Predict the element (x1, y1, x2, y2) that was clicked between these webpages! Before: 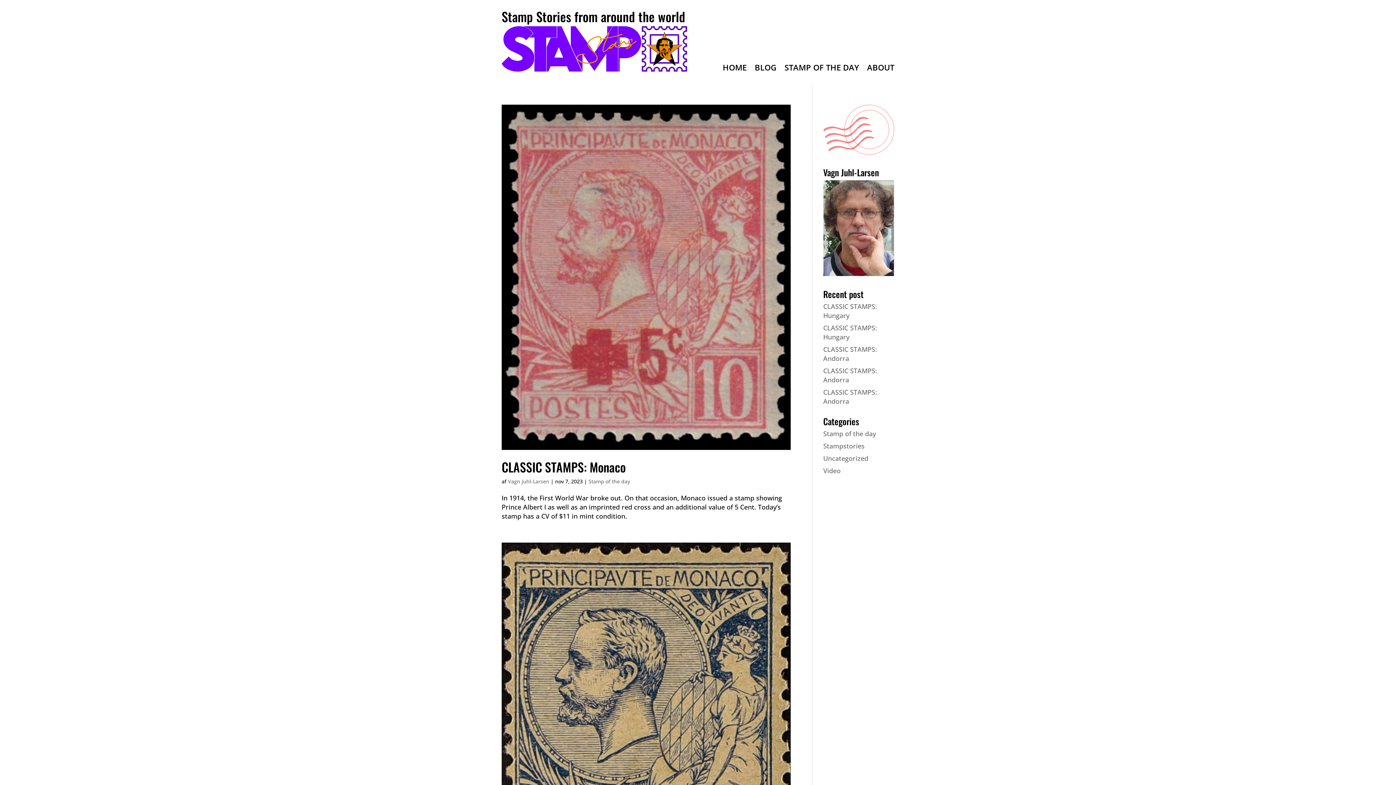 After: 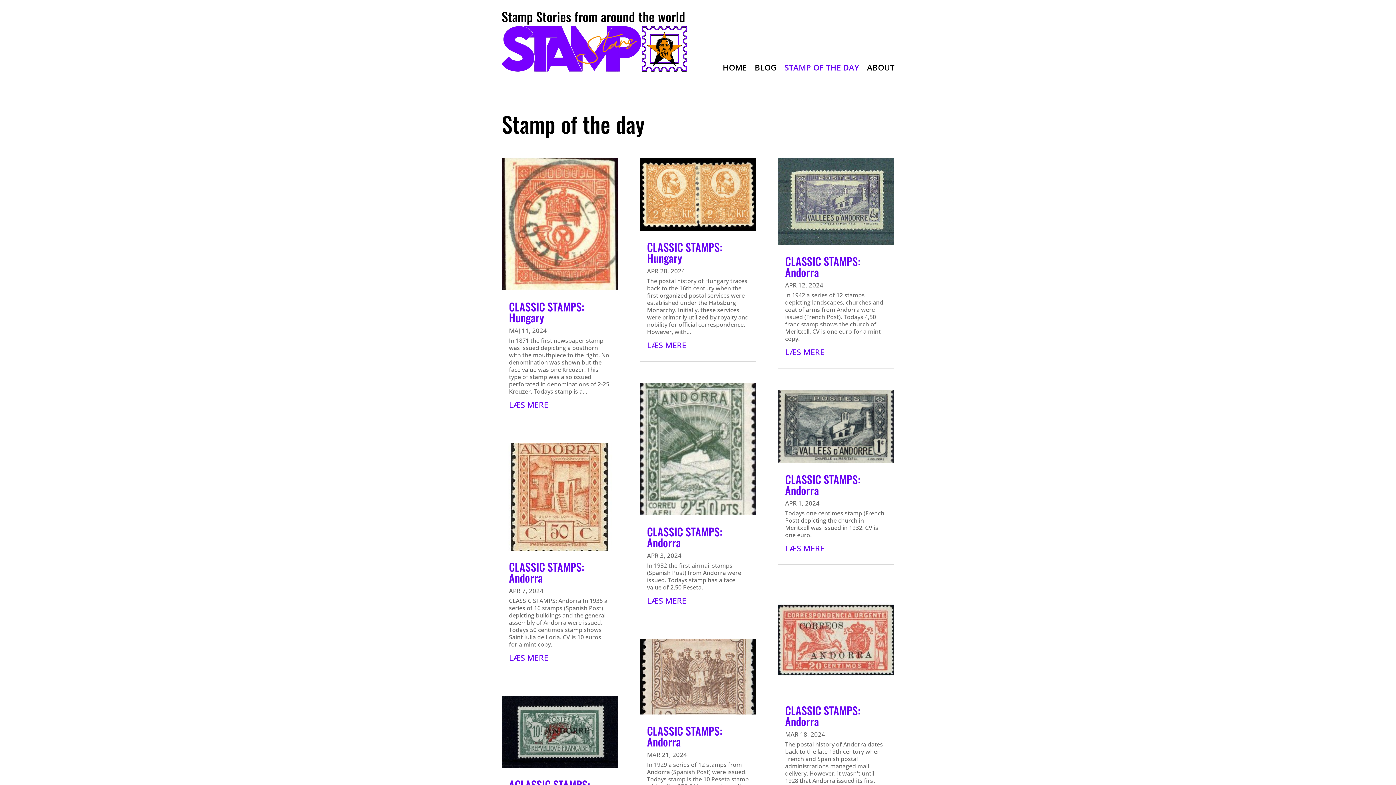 Action: label: STAMP OF THE DAY bbox: (784, 64, 859, 72)